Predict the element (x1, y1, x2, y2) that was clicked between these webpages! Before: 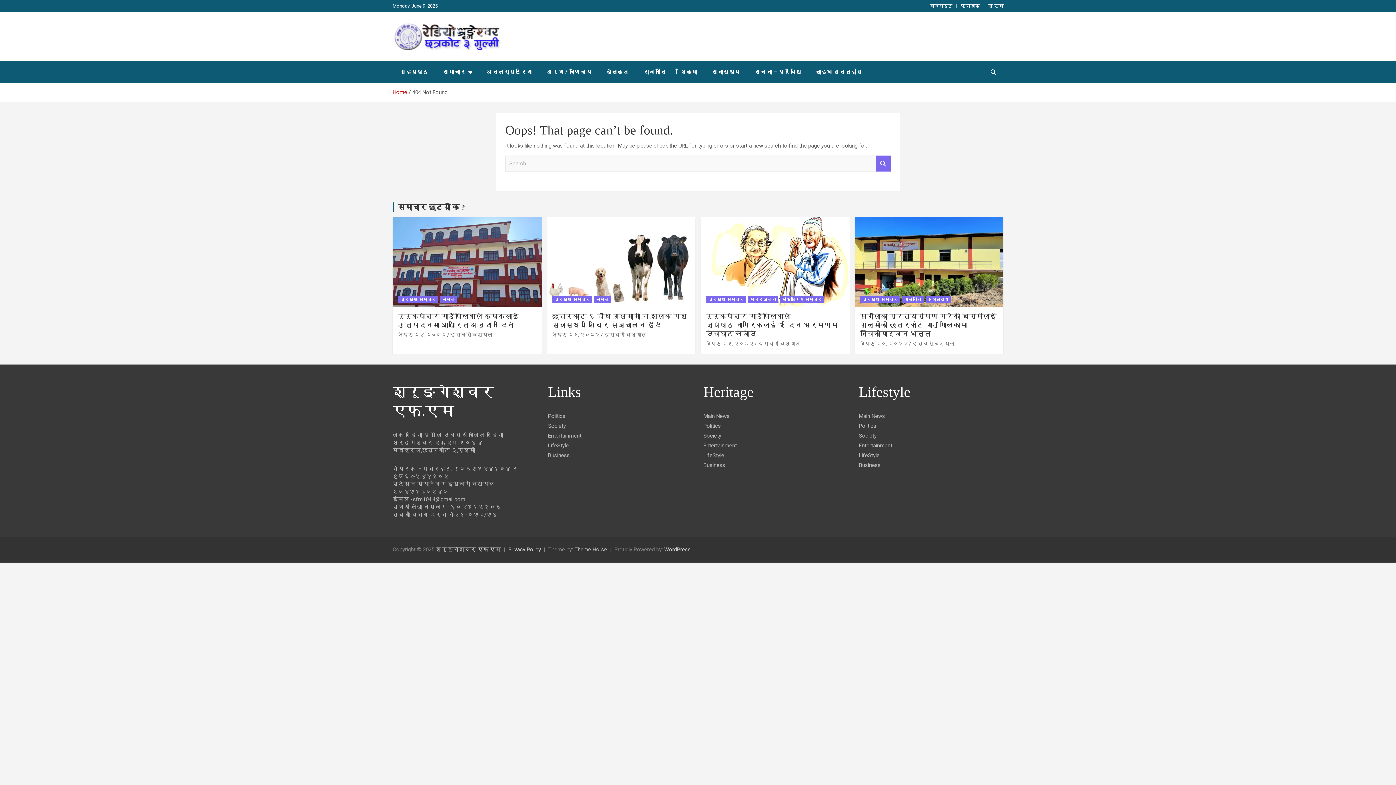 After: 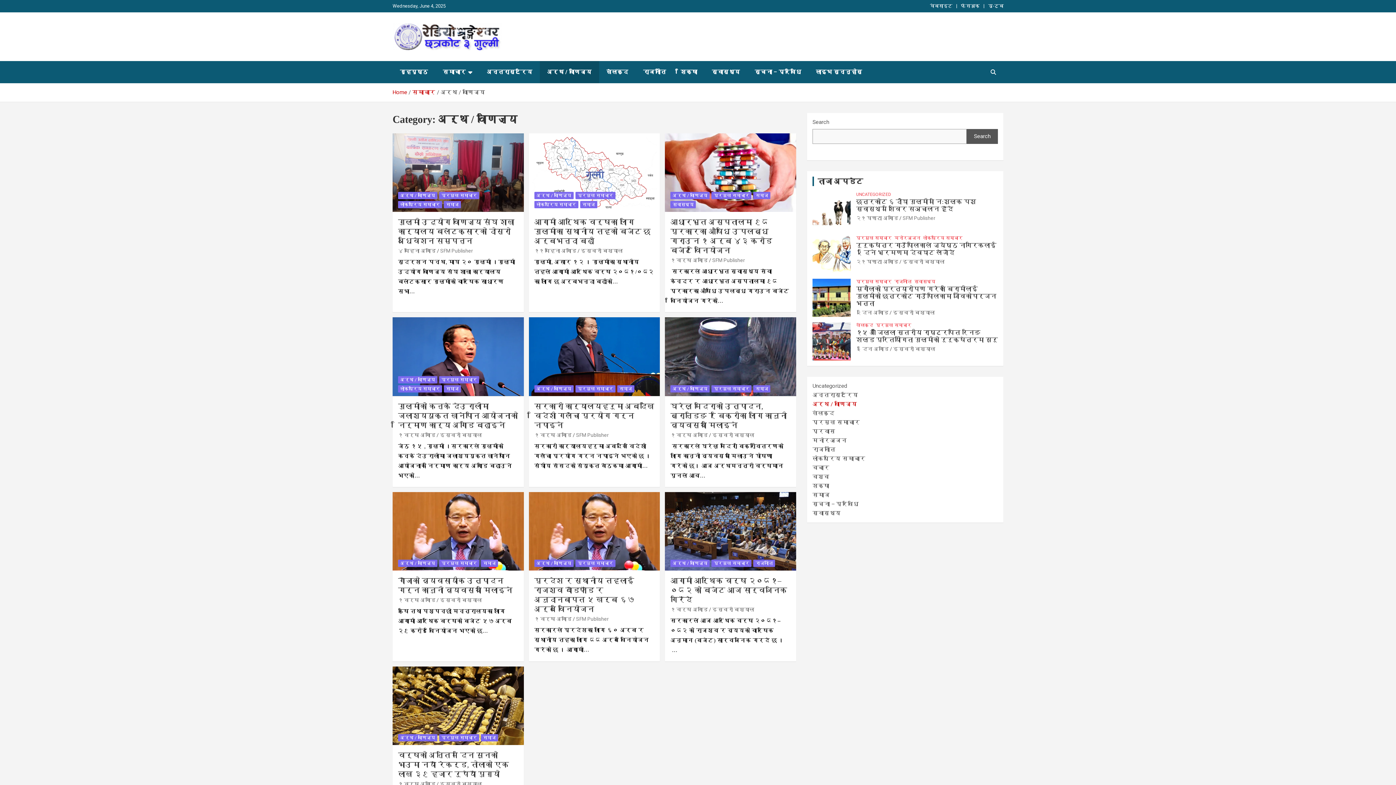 Action: bbox: (859, 462, 880, 468) label: Business